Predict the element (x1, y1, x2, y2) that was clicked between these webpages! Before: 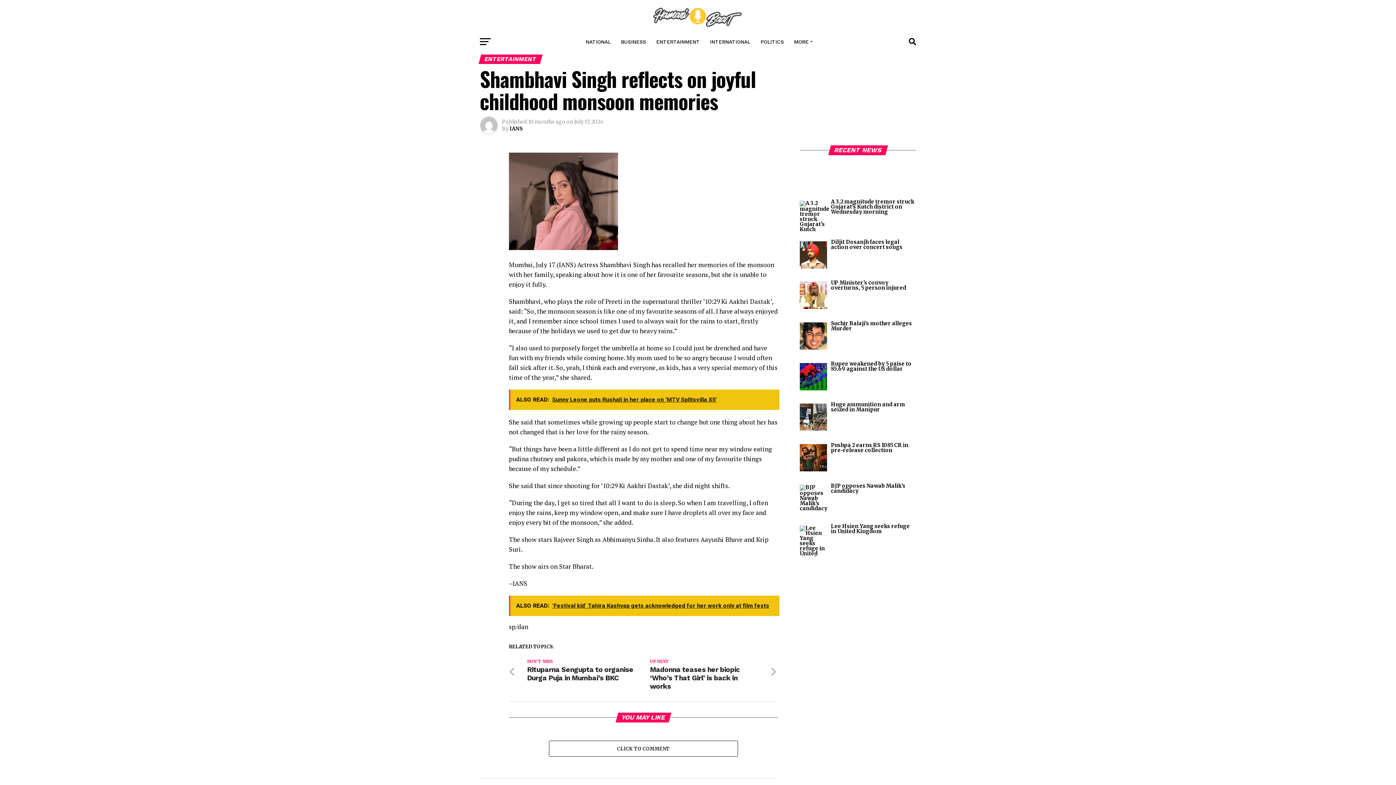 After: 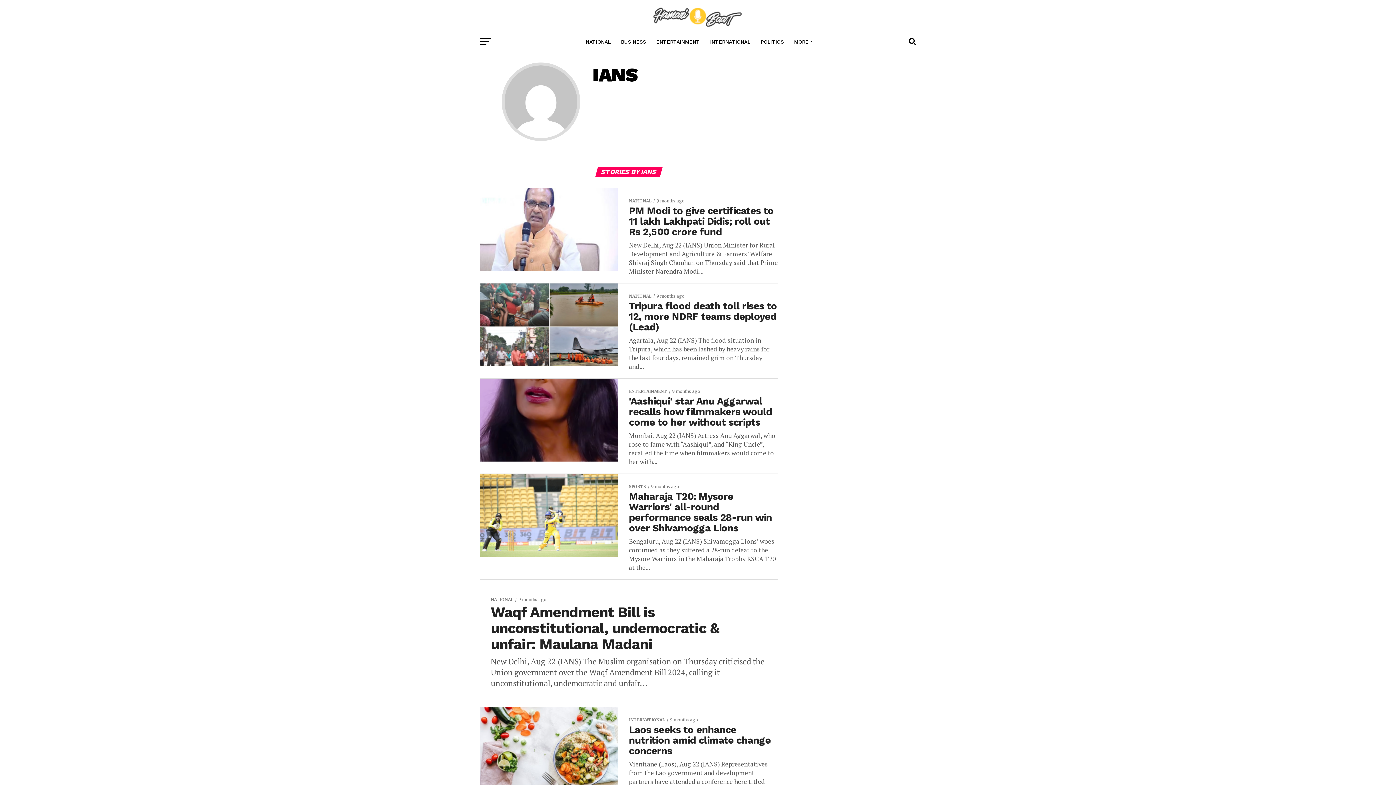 Action: bbox: (509, 125, 522, 132) label: IANS